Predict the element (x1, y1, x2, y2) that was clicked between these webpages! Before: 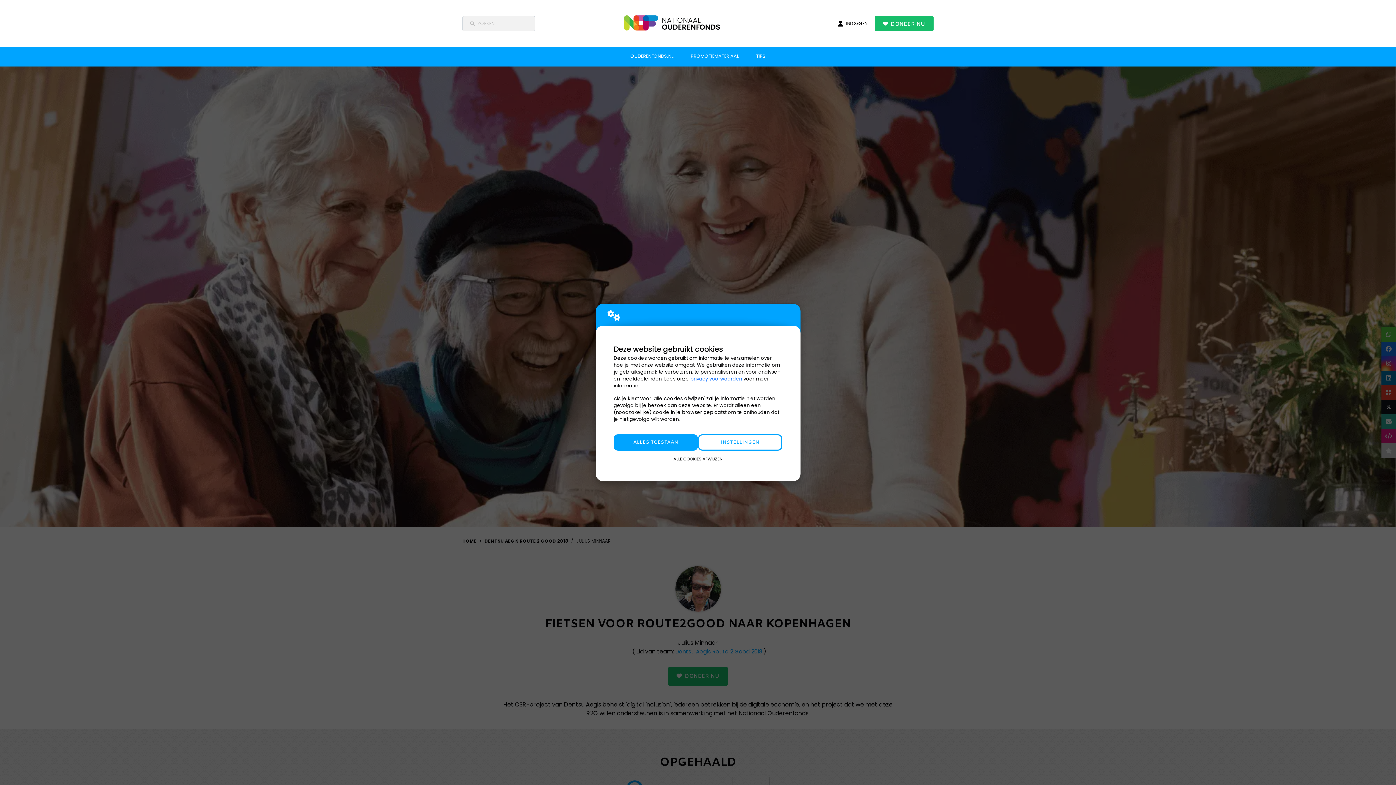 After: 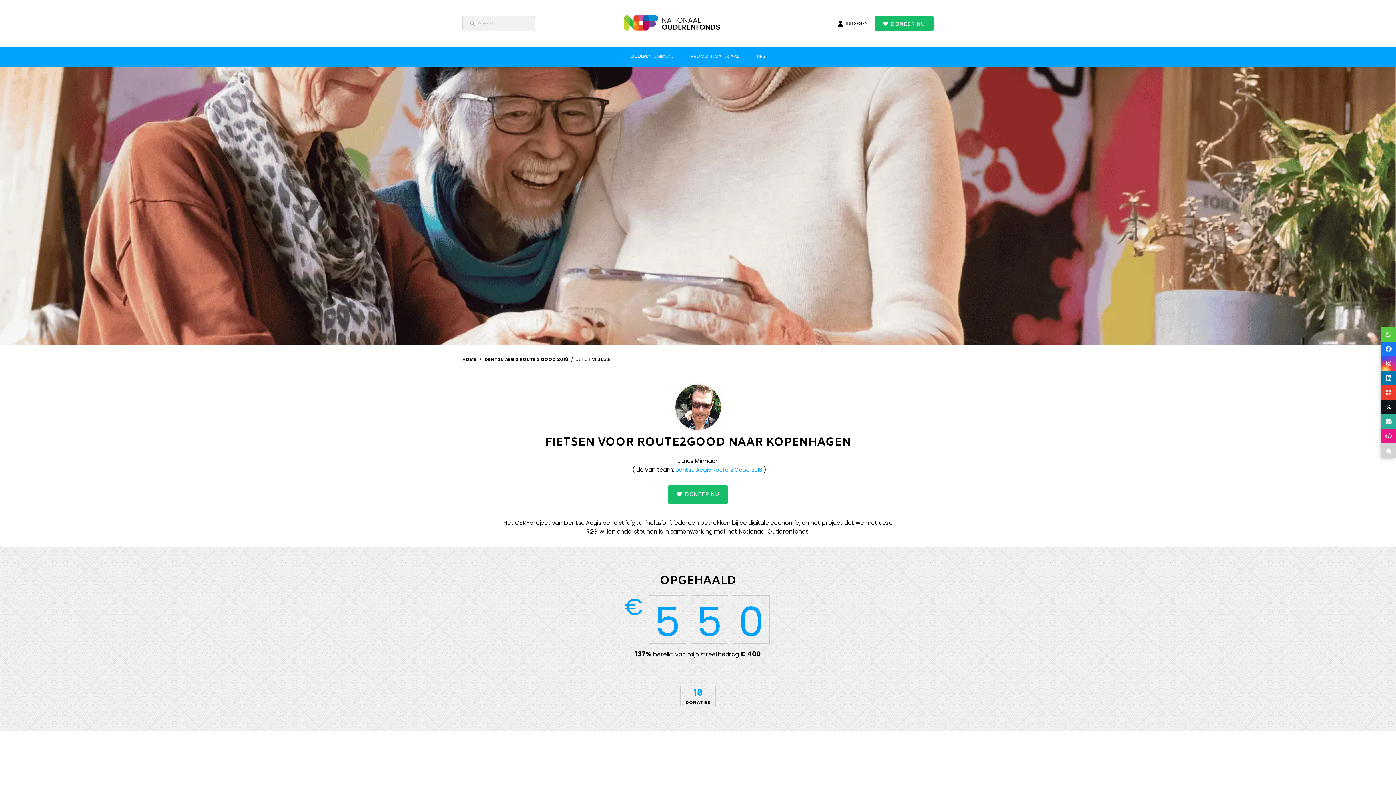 Action: label: ALLES TOESTAAN bbox: (613, 434, 698, 451)